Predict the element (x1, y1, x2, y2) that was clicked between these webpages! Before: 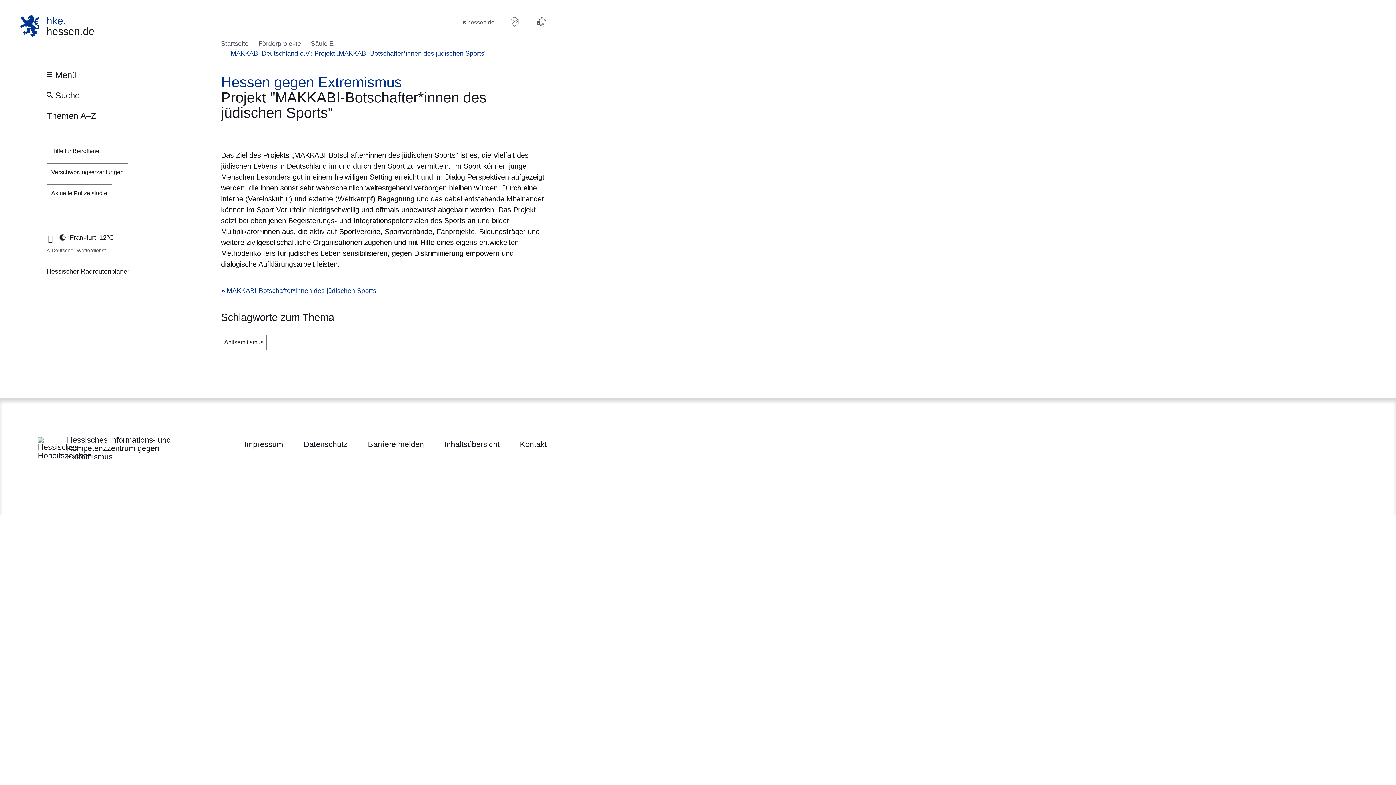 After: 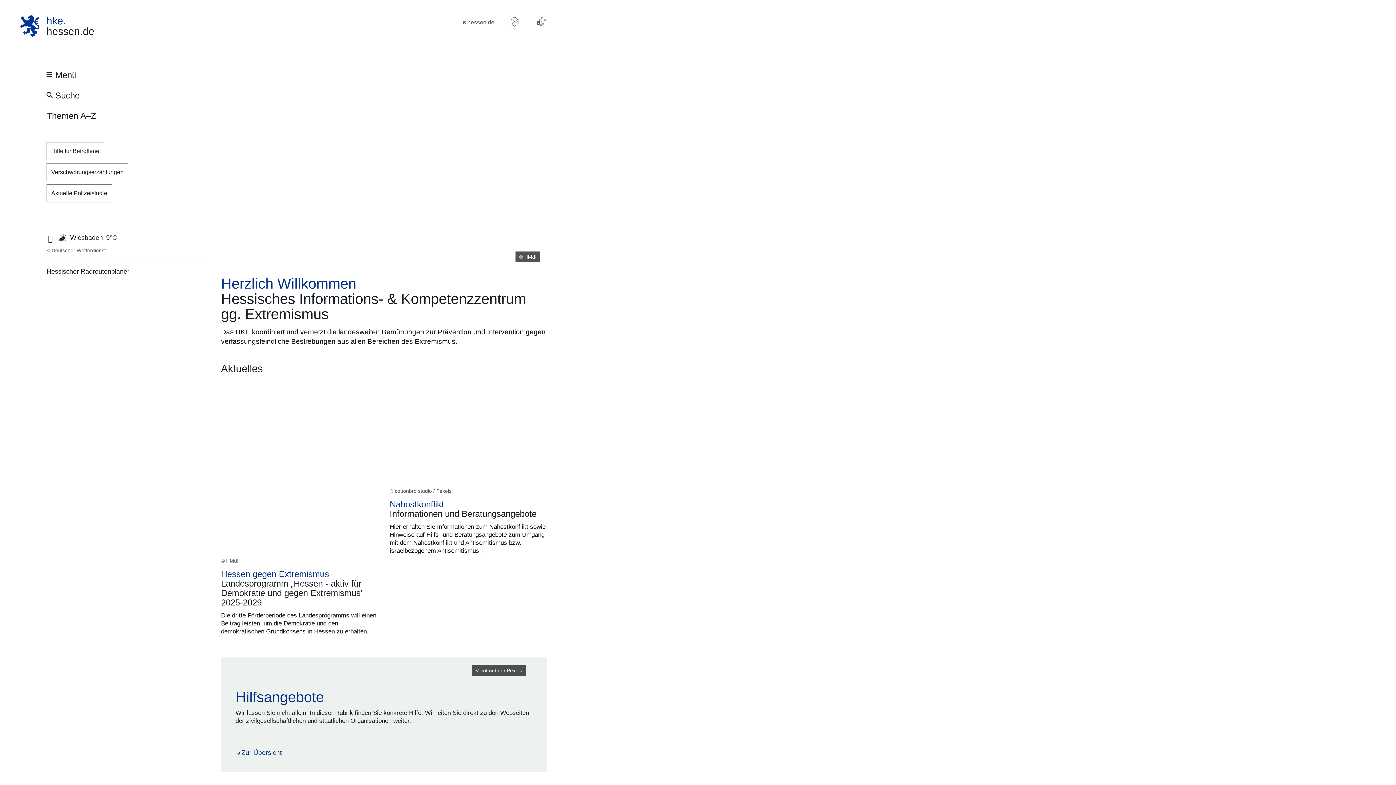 Action: label: hke.
hessen.de bbox: (18, 13, 100, 38)